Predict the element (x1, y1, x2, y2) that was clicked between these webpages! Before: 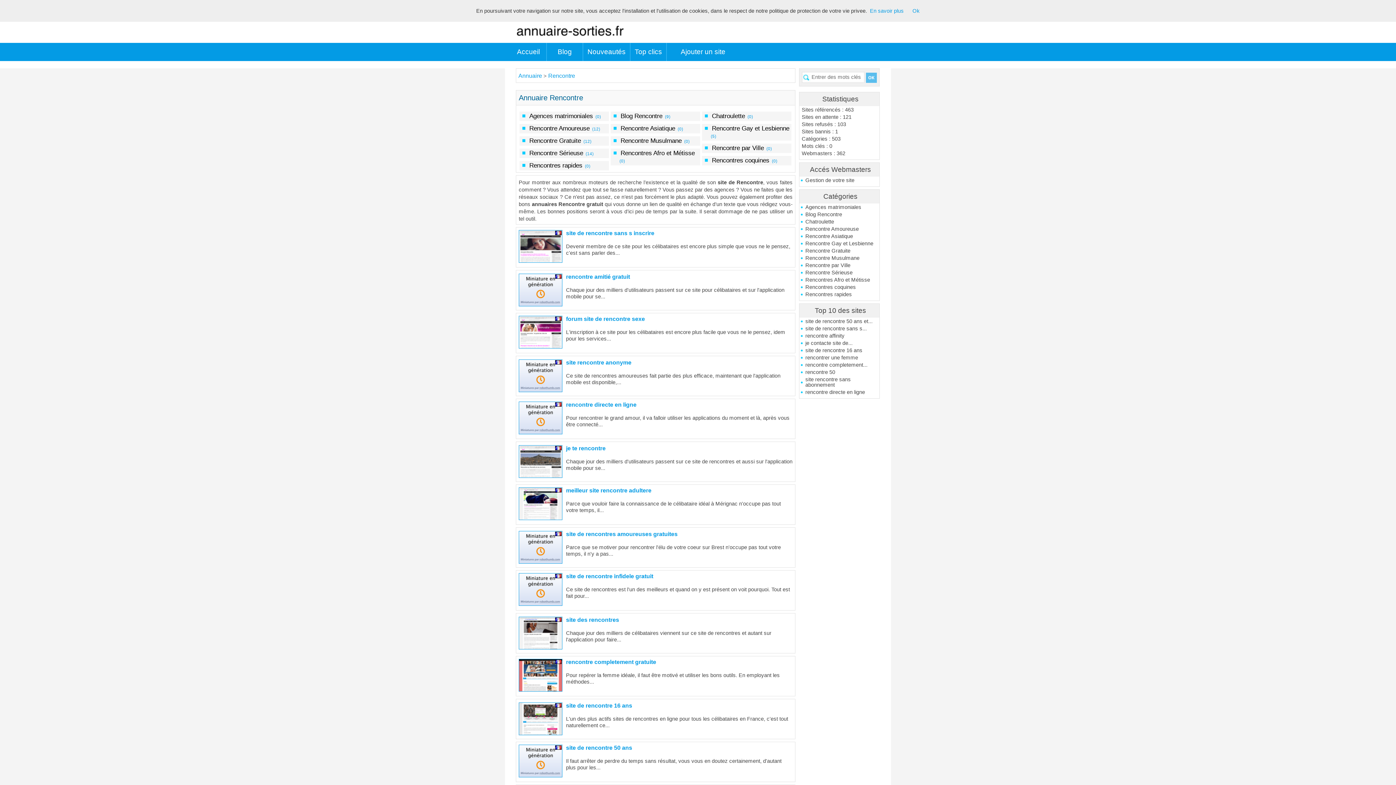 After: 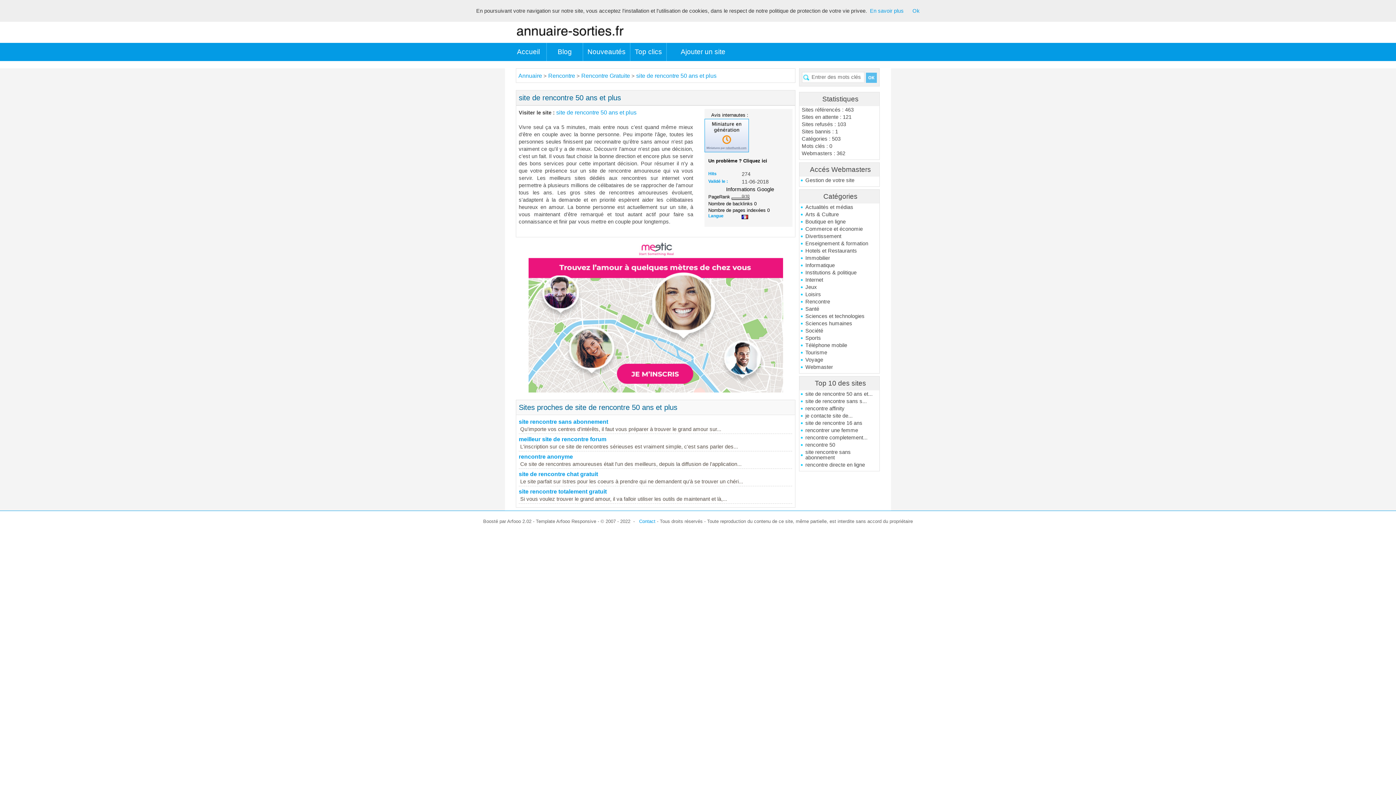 Action: label: site de rencontre 50 ans et... bbox: (800, 317, 879, 325)